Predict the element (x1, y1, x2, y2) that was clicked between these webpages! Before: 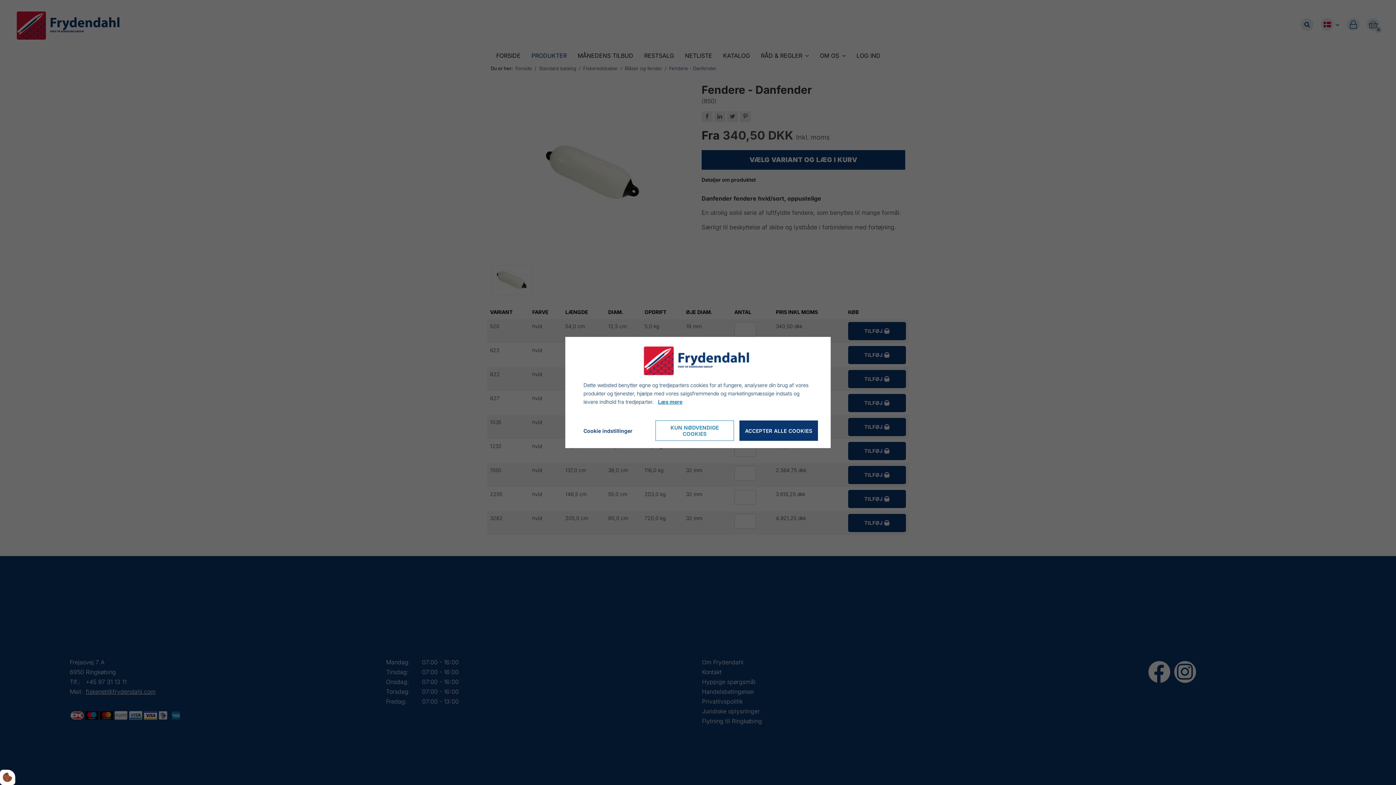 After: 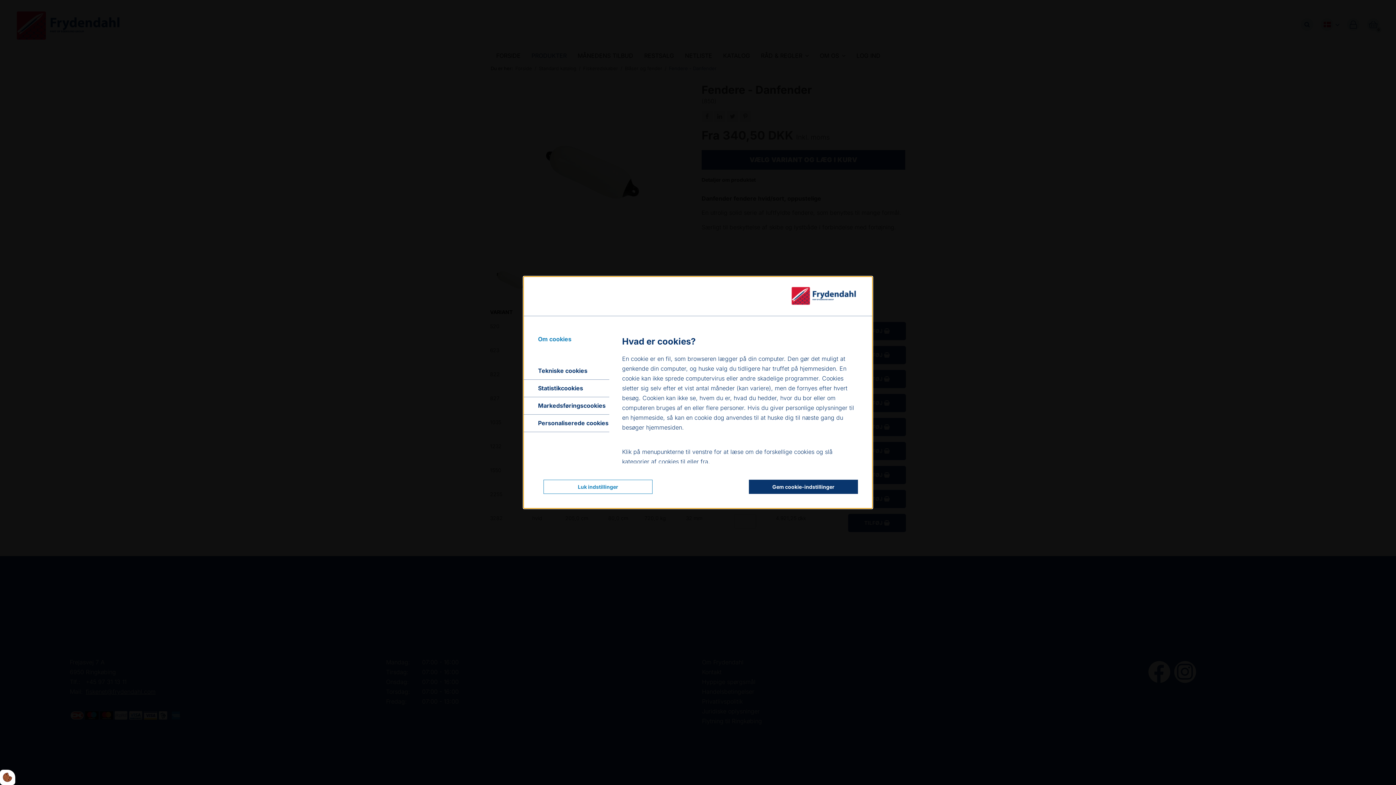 Action: bbox: (578, 423, 632, 438) label: Åbn cookieindstillinger